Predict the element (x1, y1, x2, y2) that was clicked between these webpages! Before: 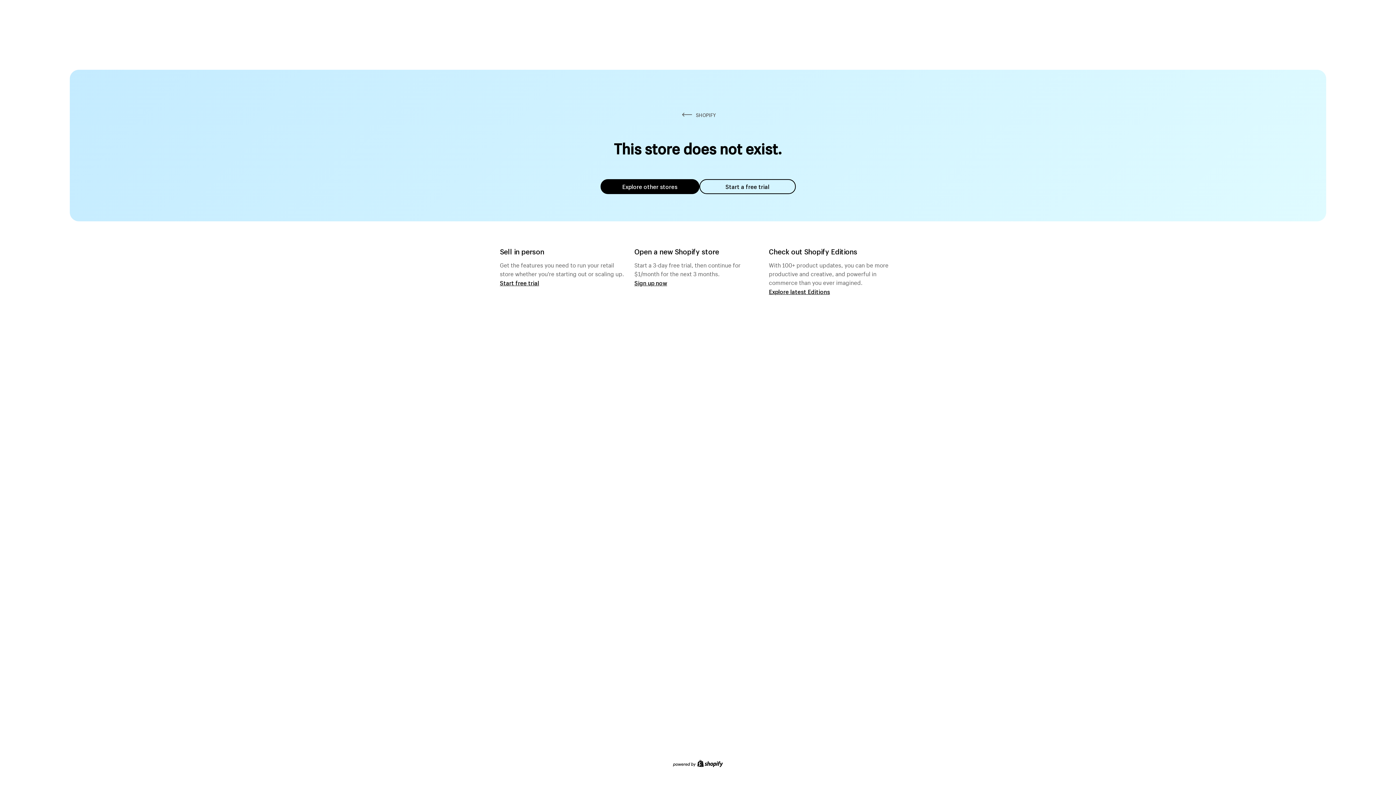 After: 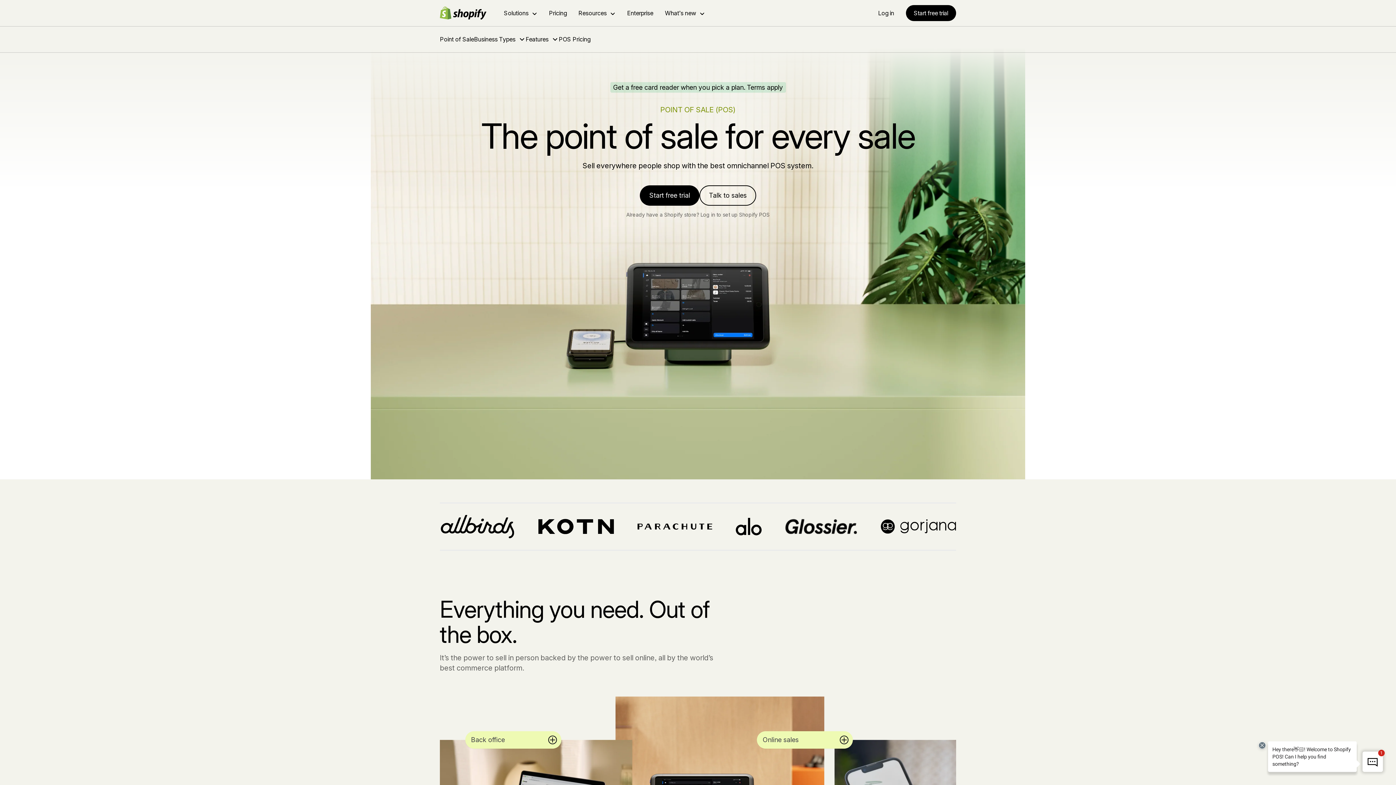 Action: bbox: (500, 279, 539, 286) label: Start free trial